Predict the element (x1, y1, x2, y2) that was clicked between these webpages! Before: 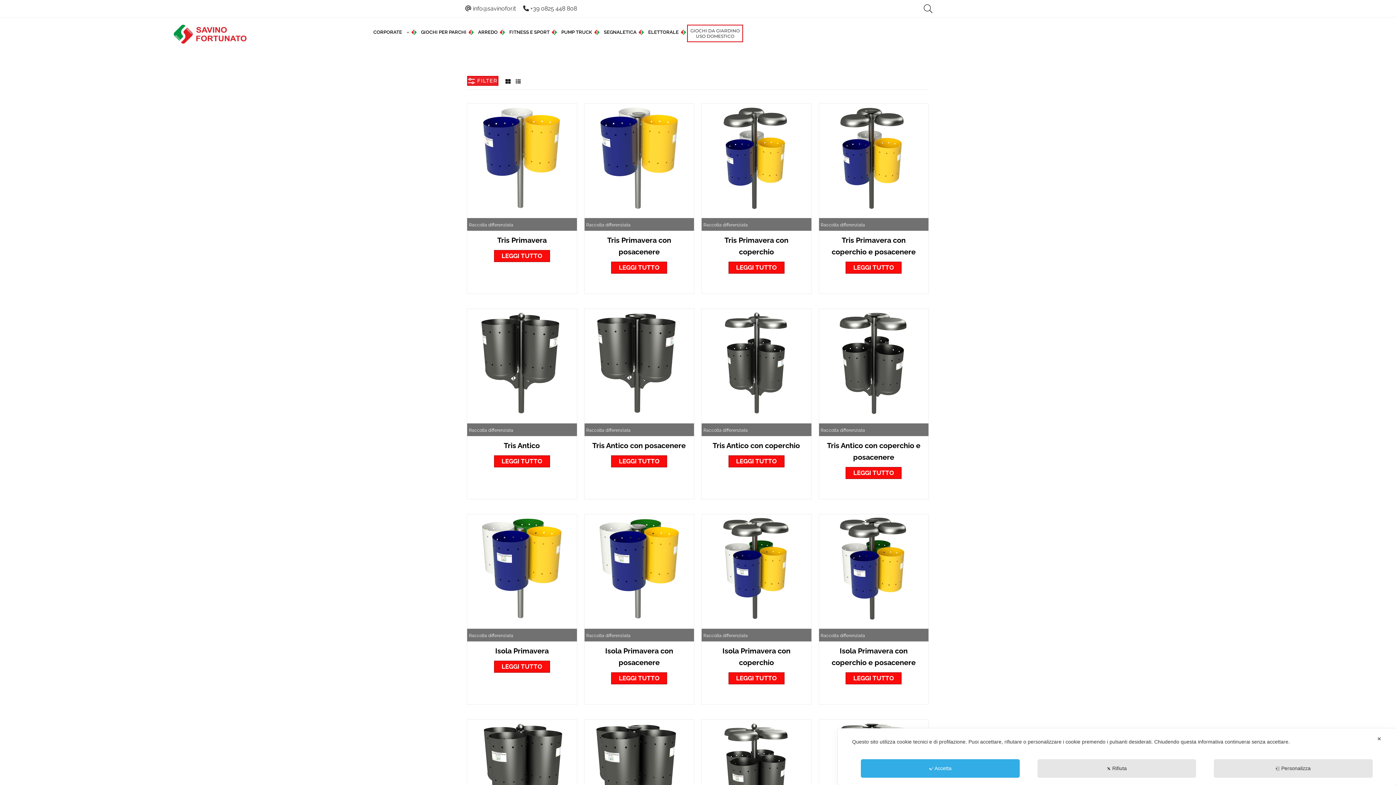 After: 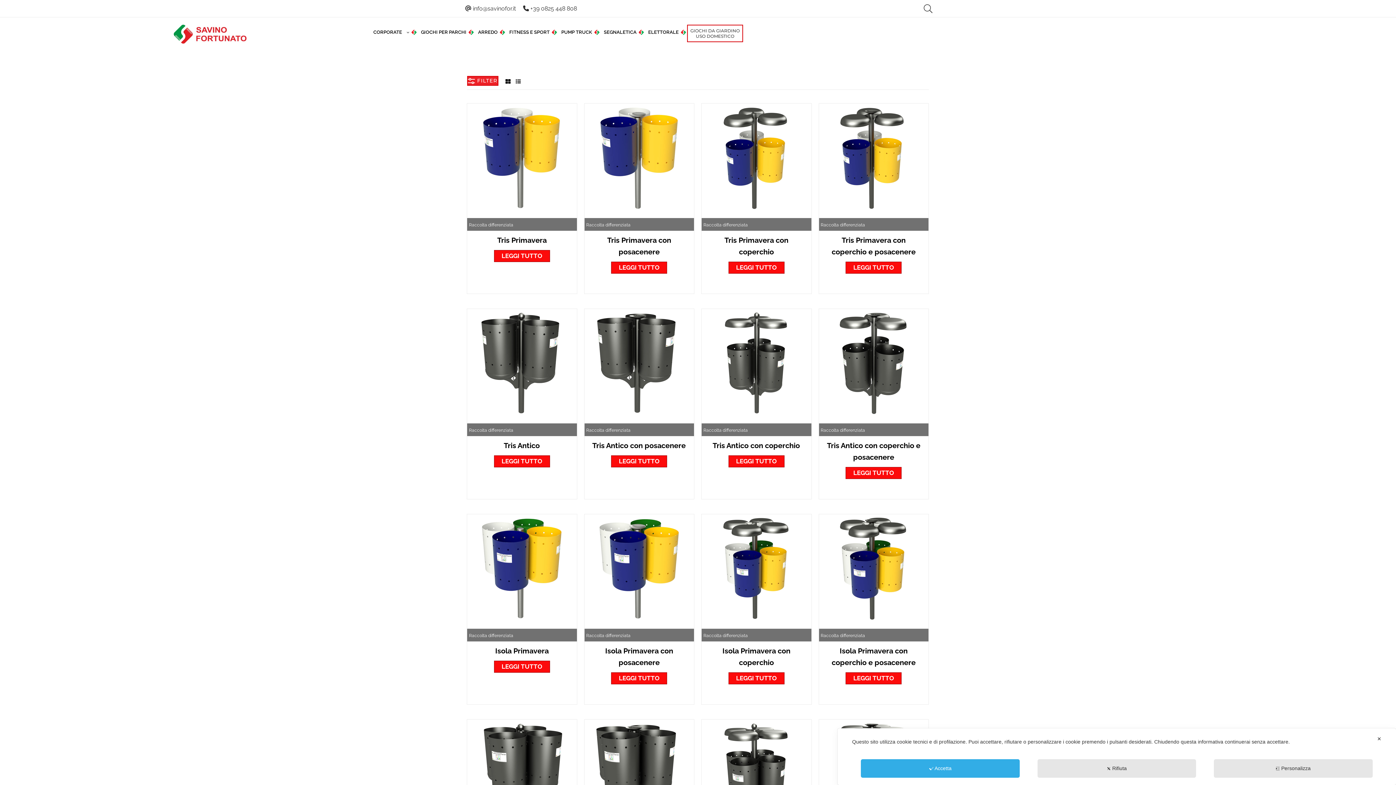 Action: label: Raccolta differenziata bbox: (586, 222, 630, 227)